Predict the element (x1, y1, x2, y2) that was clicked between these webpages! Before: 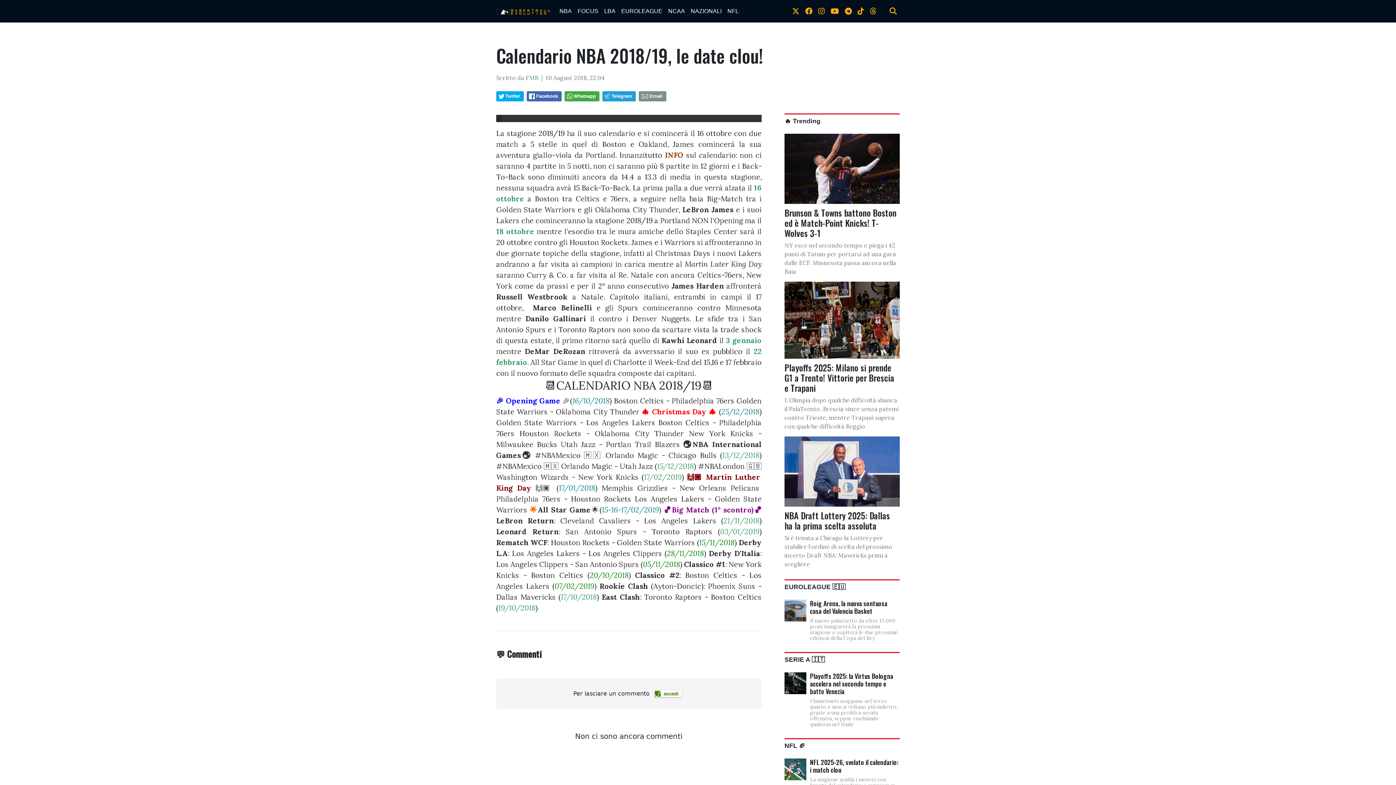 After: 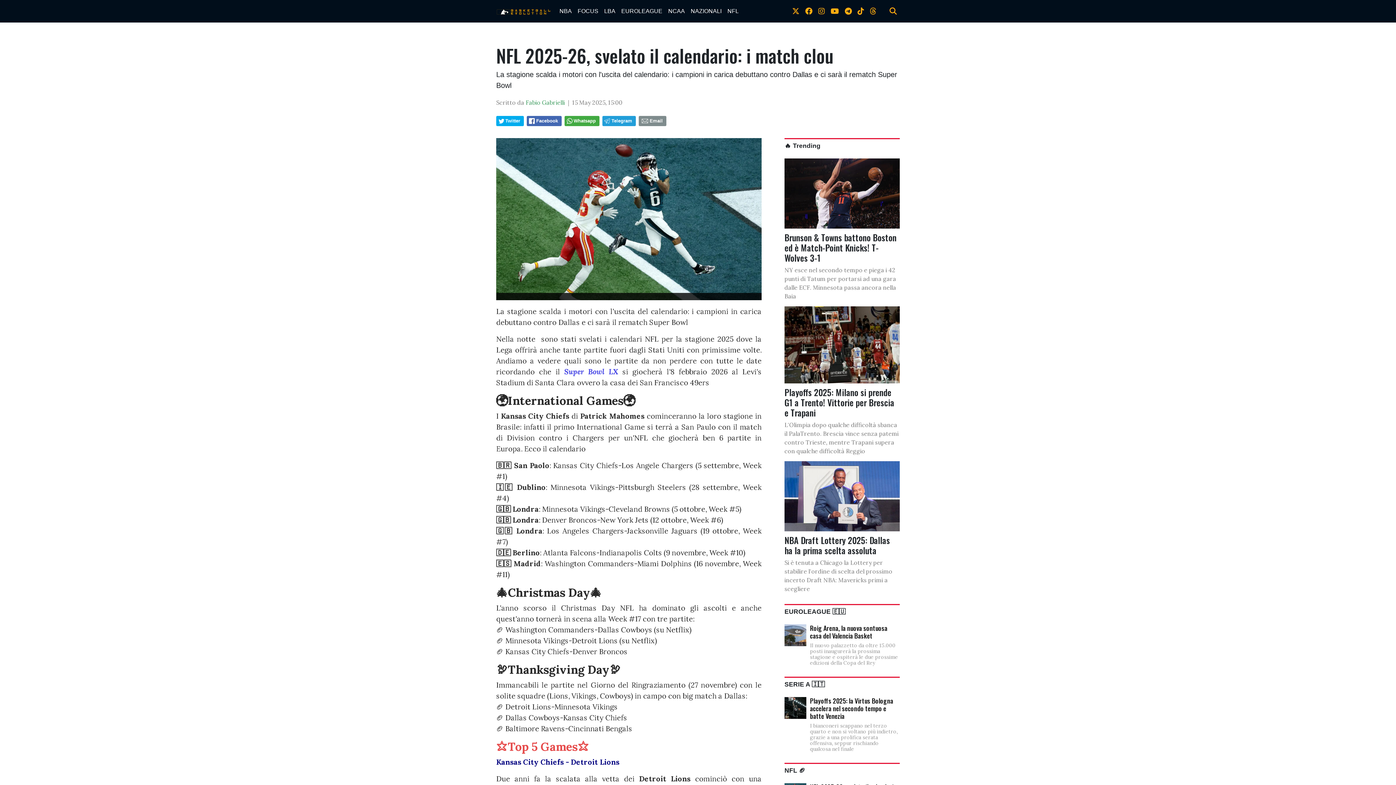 Action: bbox: (784, 759, 806, 780)